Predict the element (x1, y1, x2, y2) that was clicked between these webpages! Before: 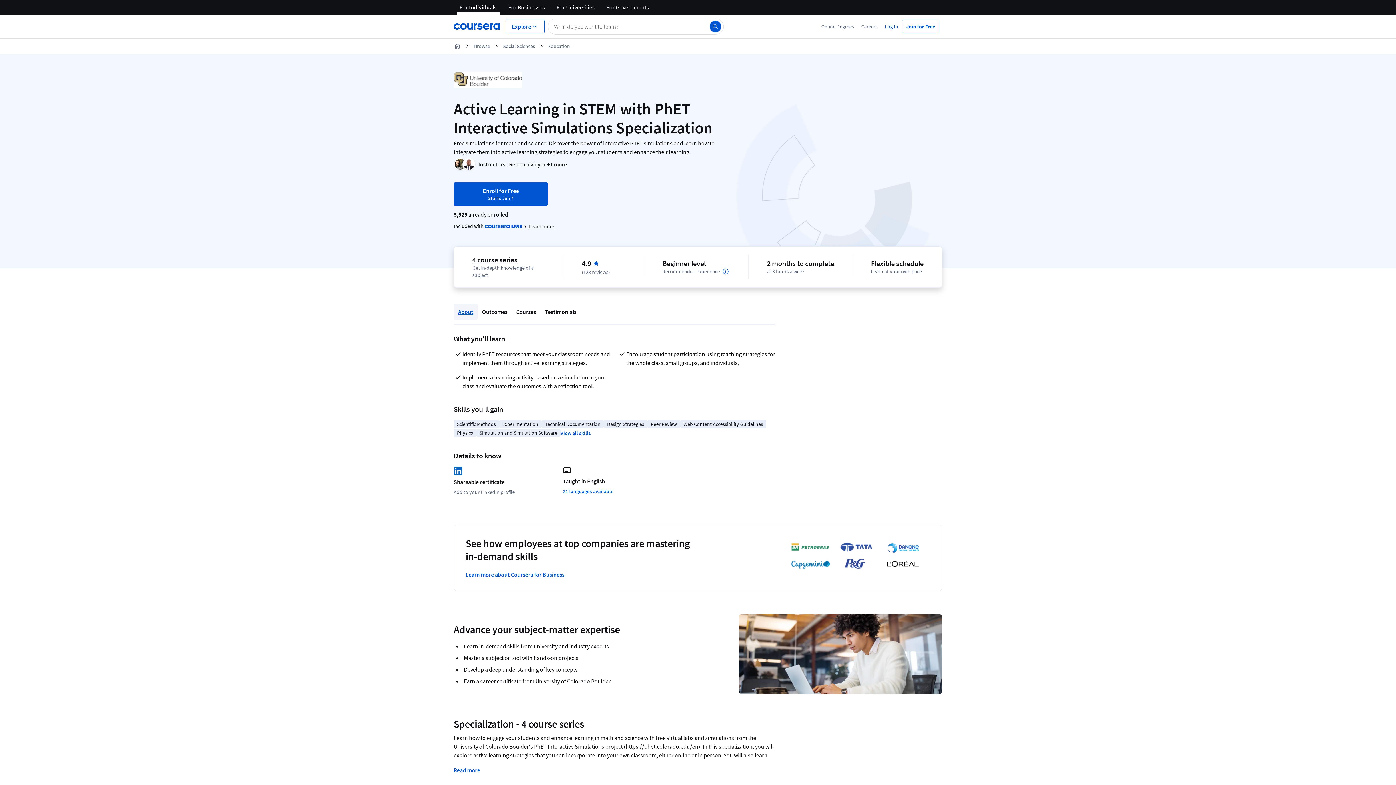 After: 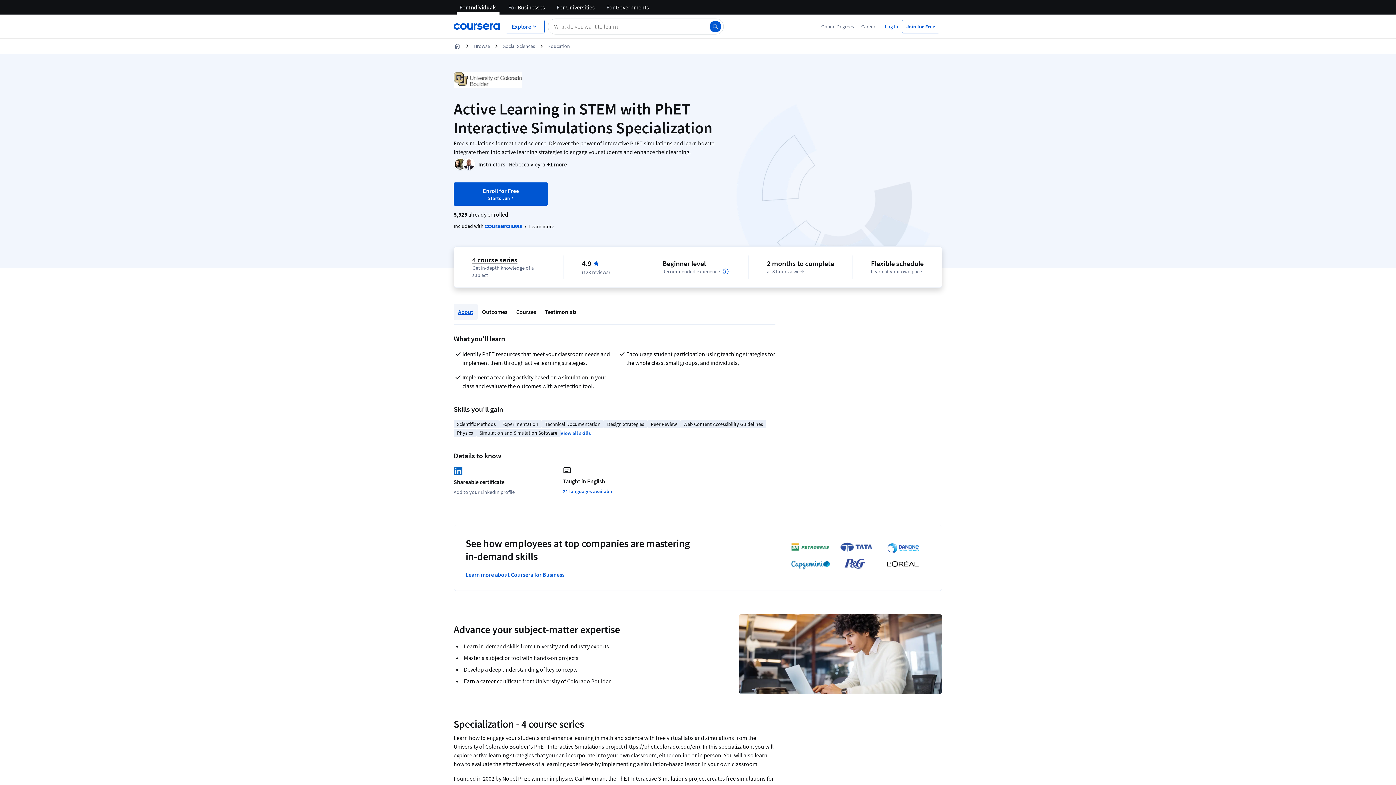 Action: bbox: (453, 767, 480, 774) label: Read more